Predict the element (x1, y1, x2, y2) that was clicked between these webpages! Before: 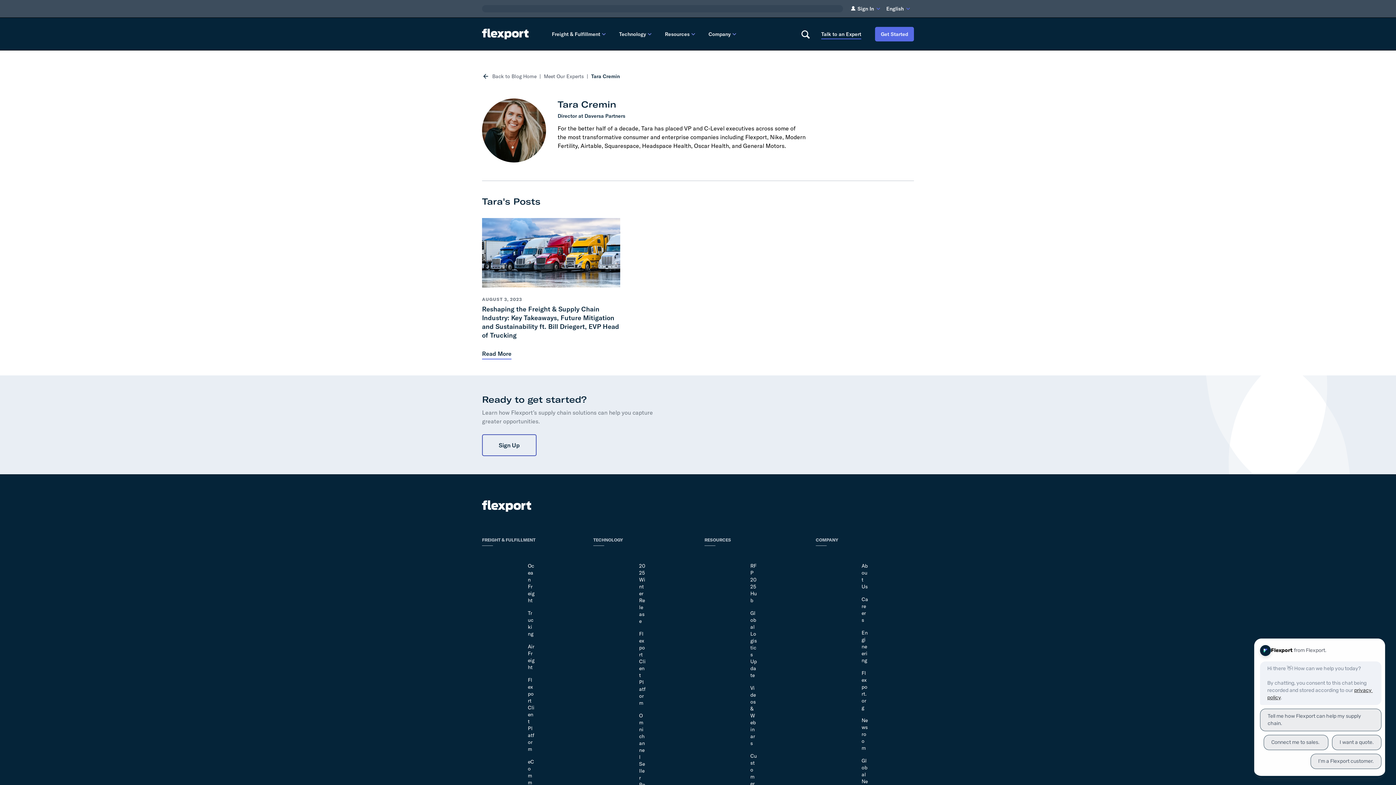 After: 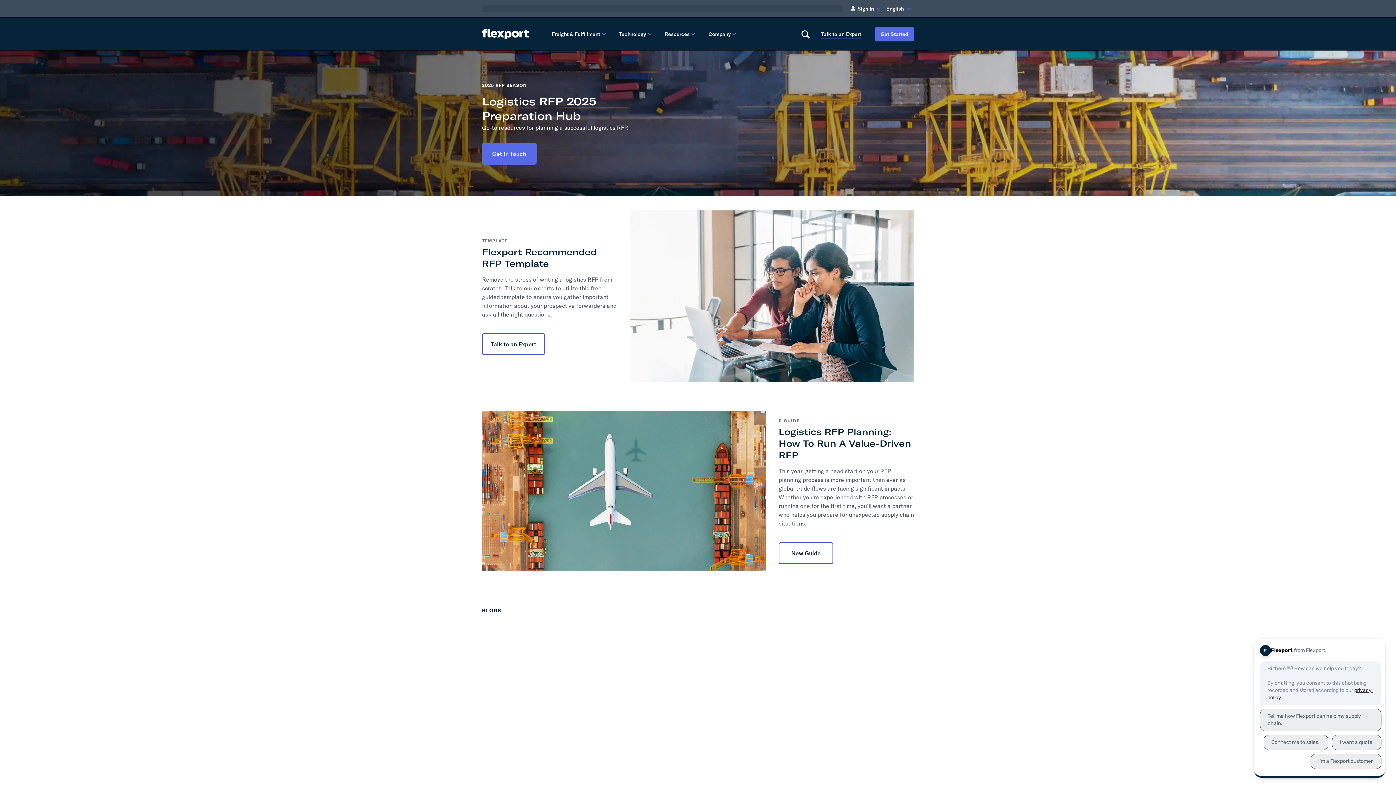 Action: bbox: (750, 562, 757, 604) label: RFP 2025 Hub